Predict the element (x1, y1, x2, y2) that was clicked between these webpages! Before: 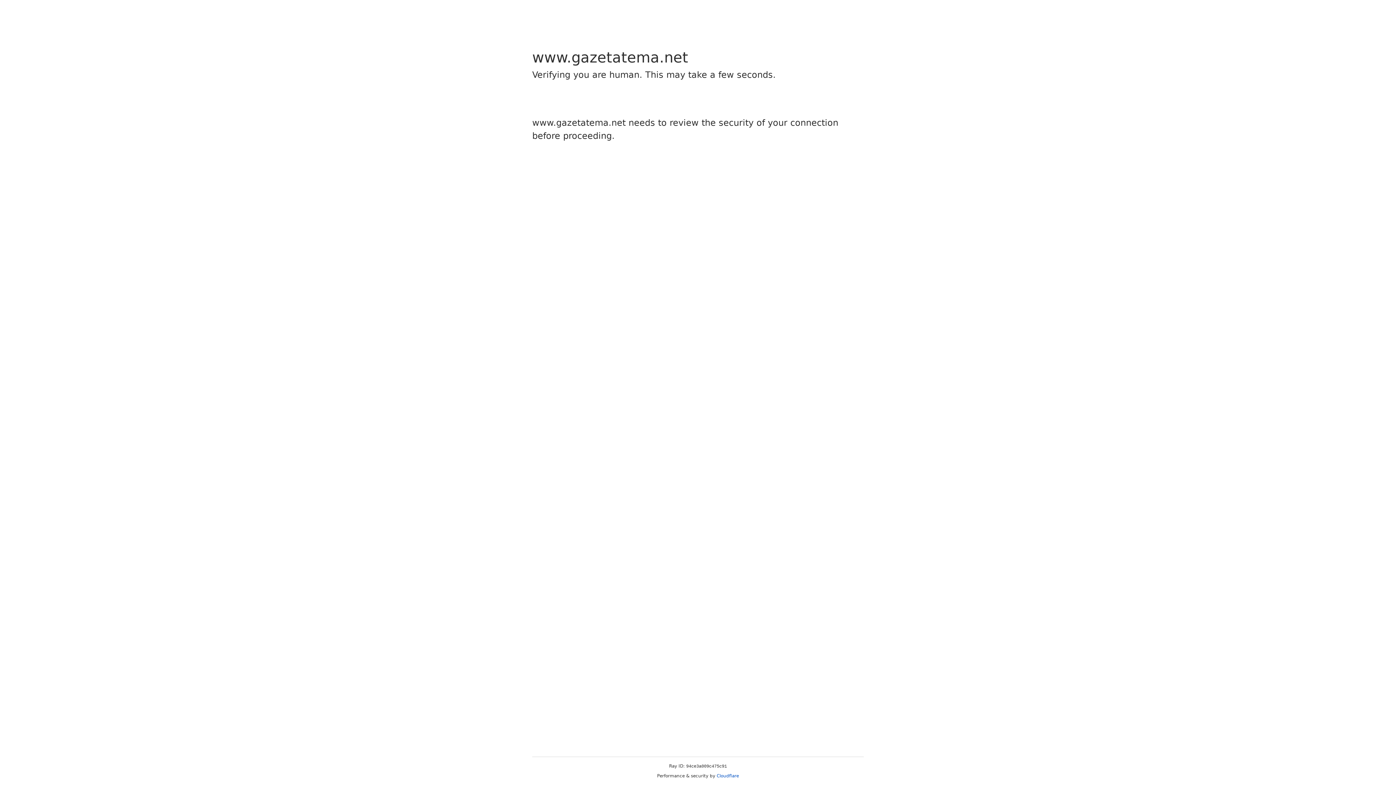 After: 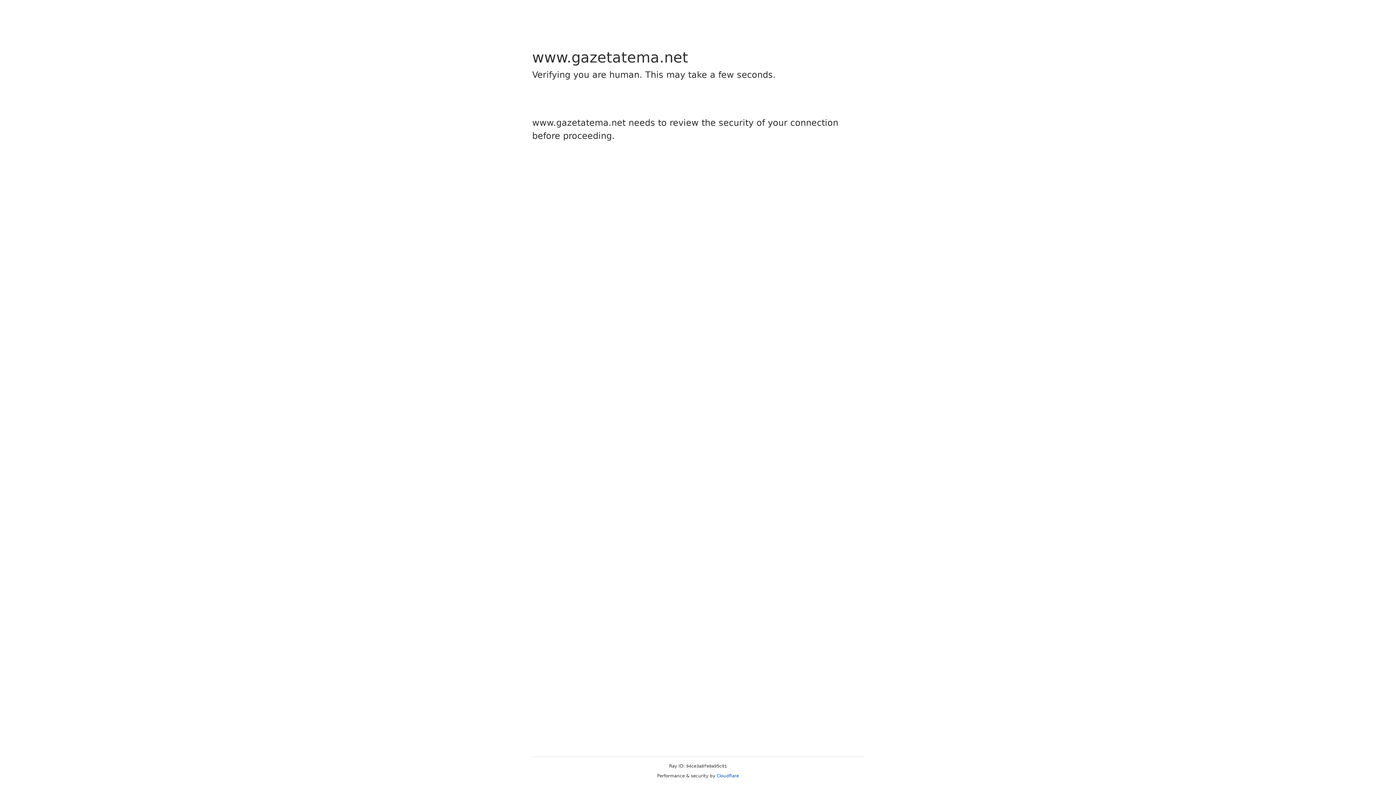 Action: label: Cloudflare bbox: (716, 773, 739, 778)